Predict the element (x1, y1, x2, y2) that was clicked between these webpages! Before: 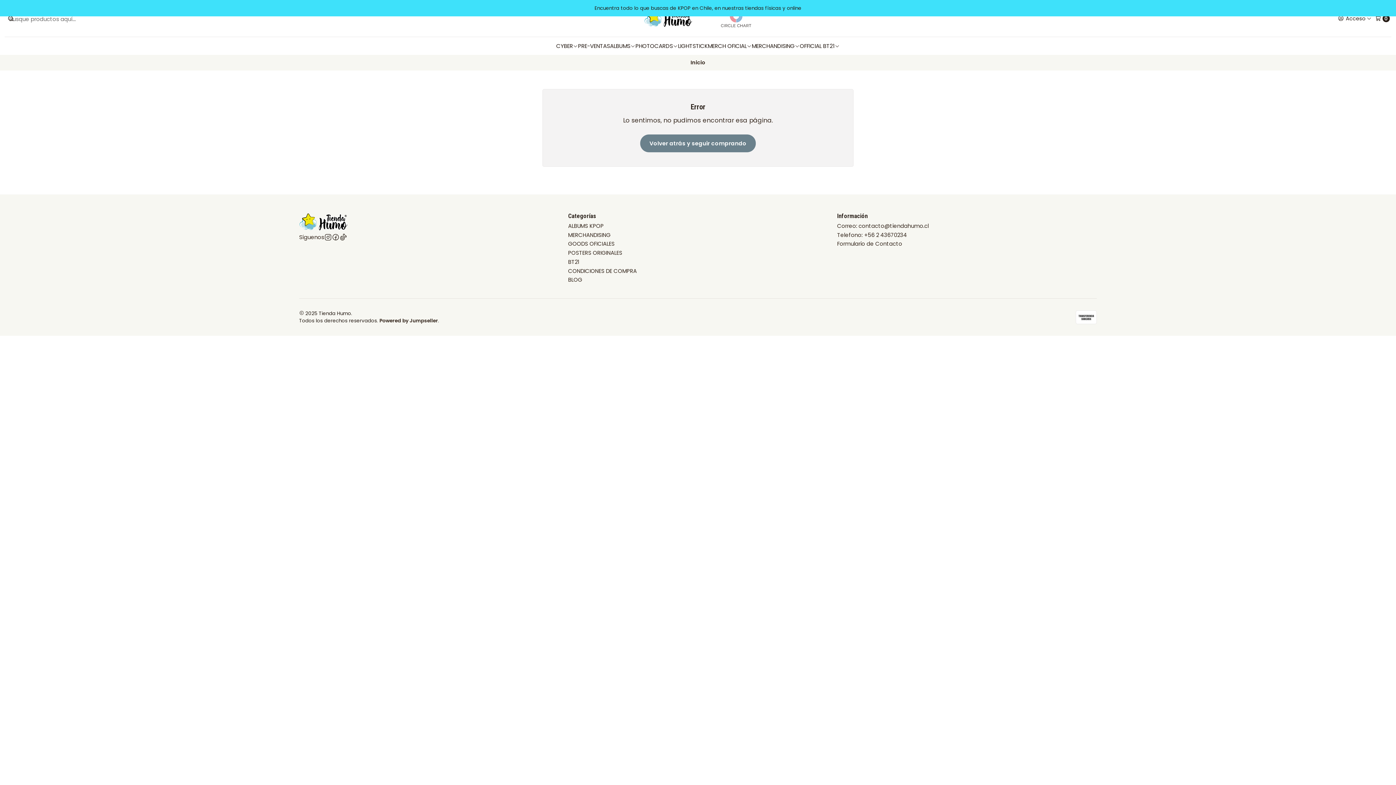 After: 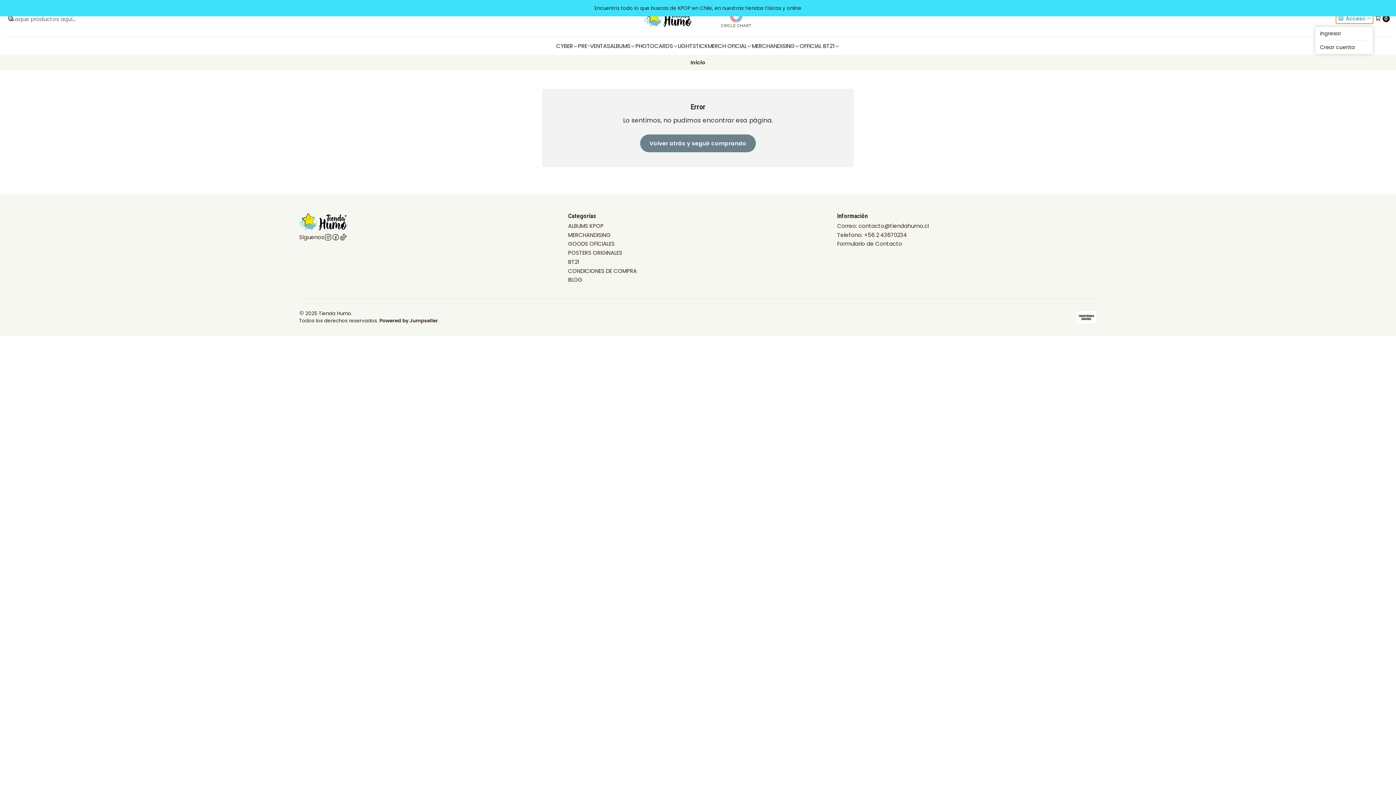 Action: bbox: (1336, 12, 1373, 23) label: Acceso